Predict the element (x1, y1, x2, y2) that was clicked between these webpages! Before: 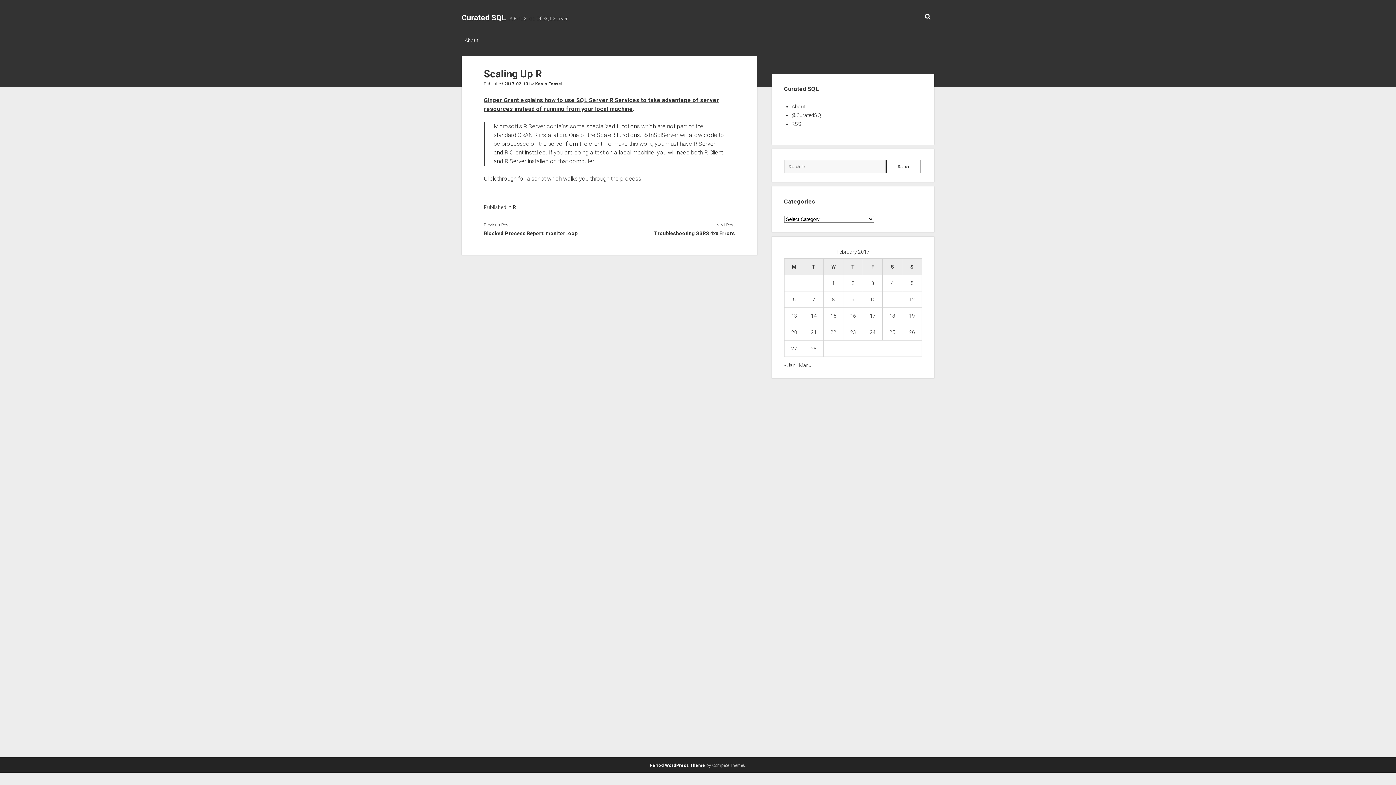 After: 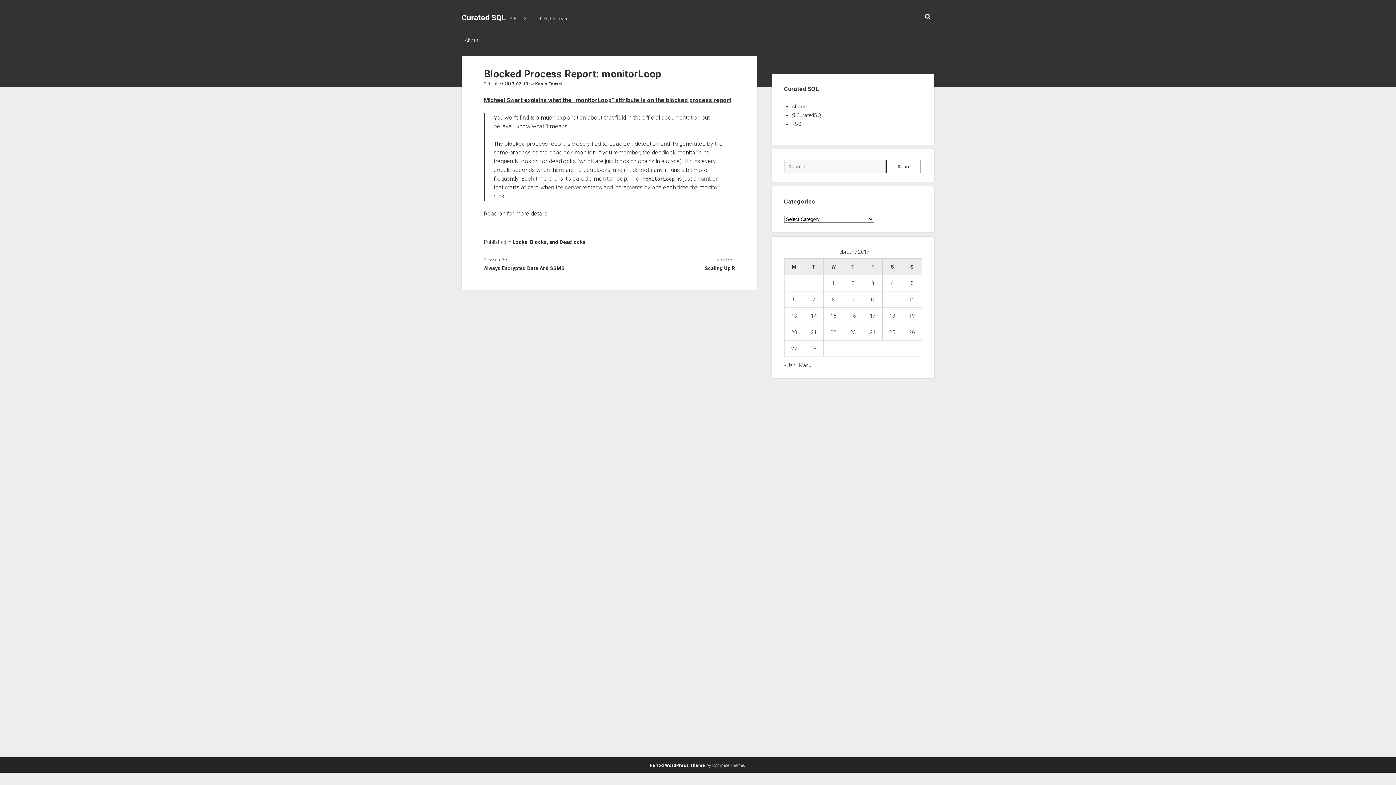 Action: bbox: (483, 229, 609, 237) label: Blocked Process Report: monitorLoop